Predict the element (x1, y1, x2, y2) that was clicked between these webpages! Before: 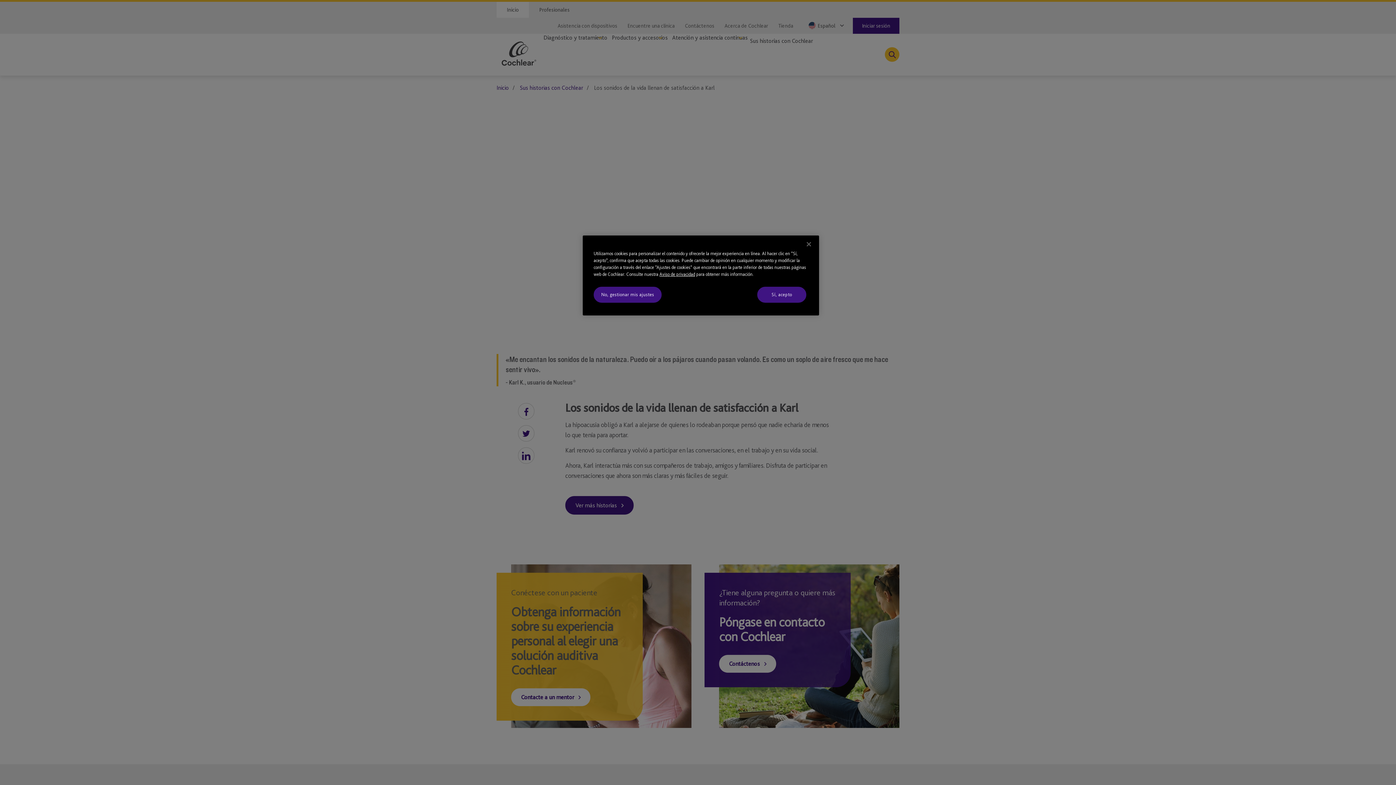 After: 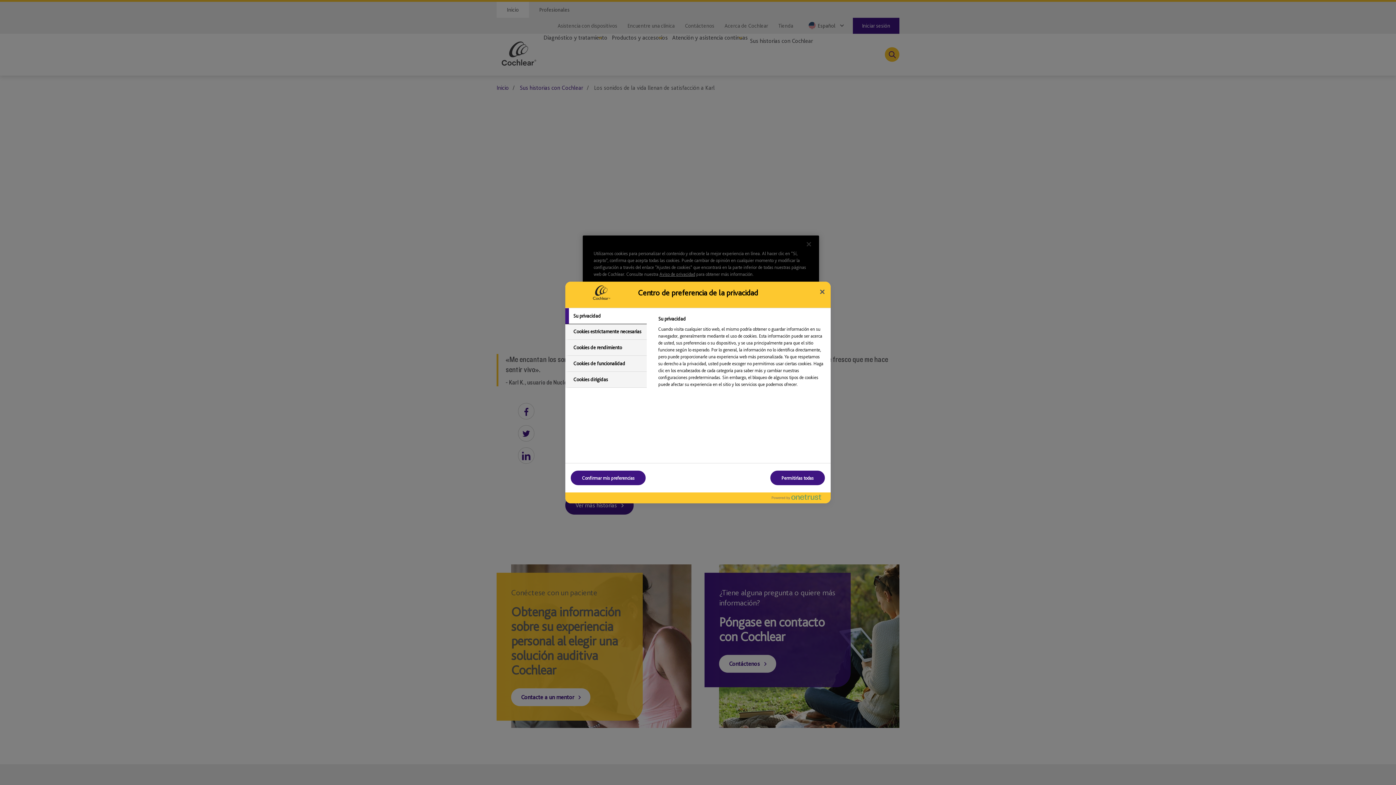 Action: label: No, gestionar mis ajustes bbox: (593, 286, 661, 302)